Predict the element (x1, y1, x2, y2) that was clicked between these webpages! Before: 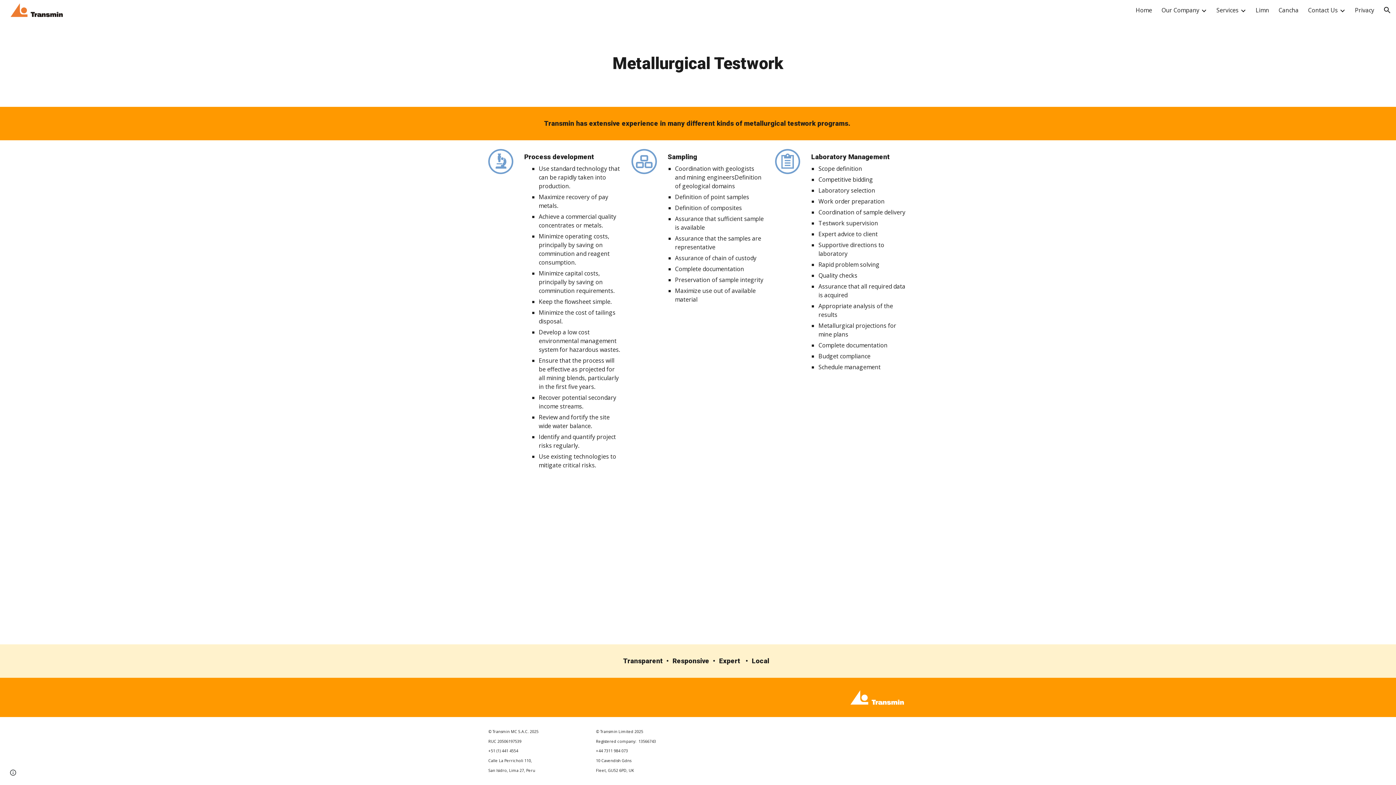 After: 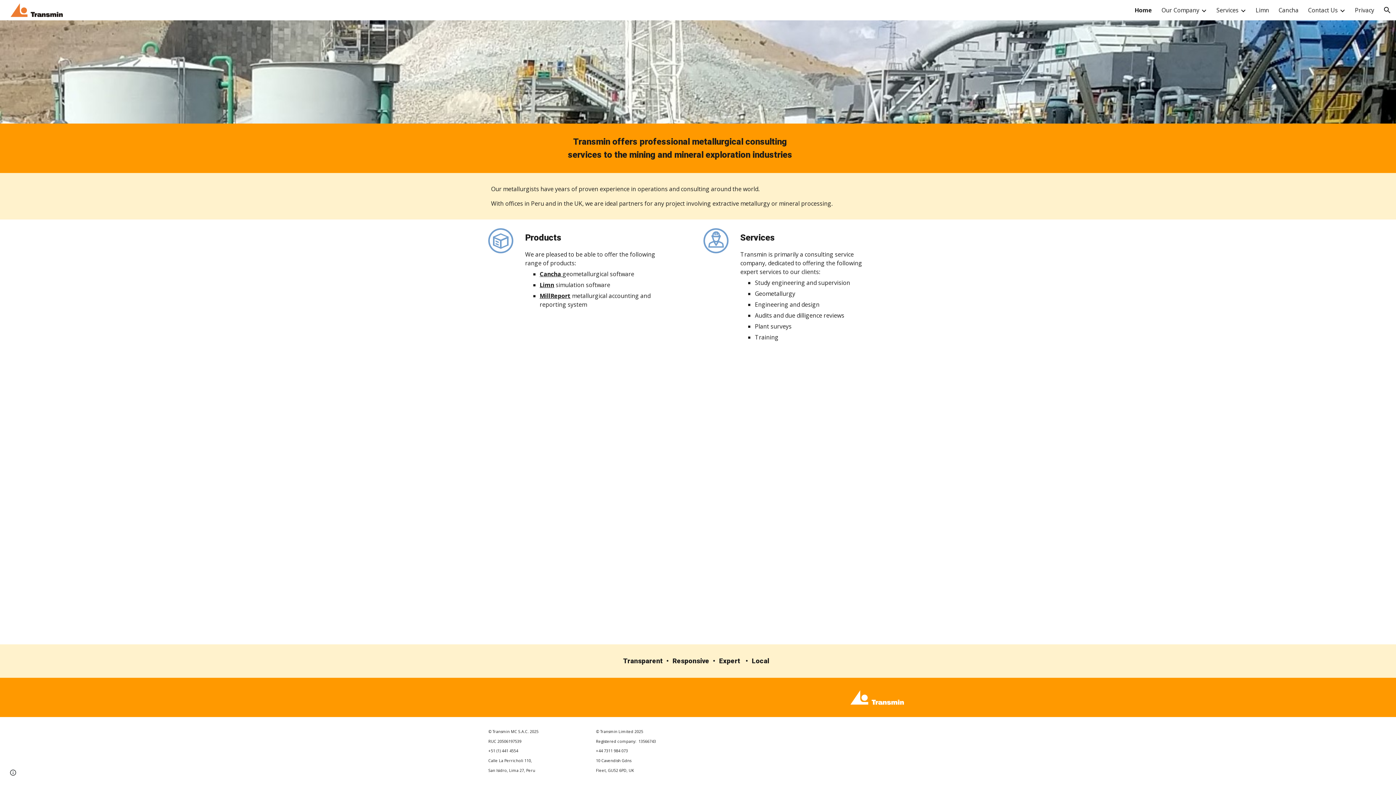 Action: label: Home bbox: (1136, 6, 1152, 14)